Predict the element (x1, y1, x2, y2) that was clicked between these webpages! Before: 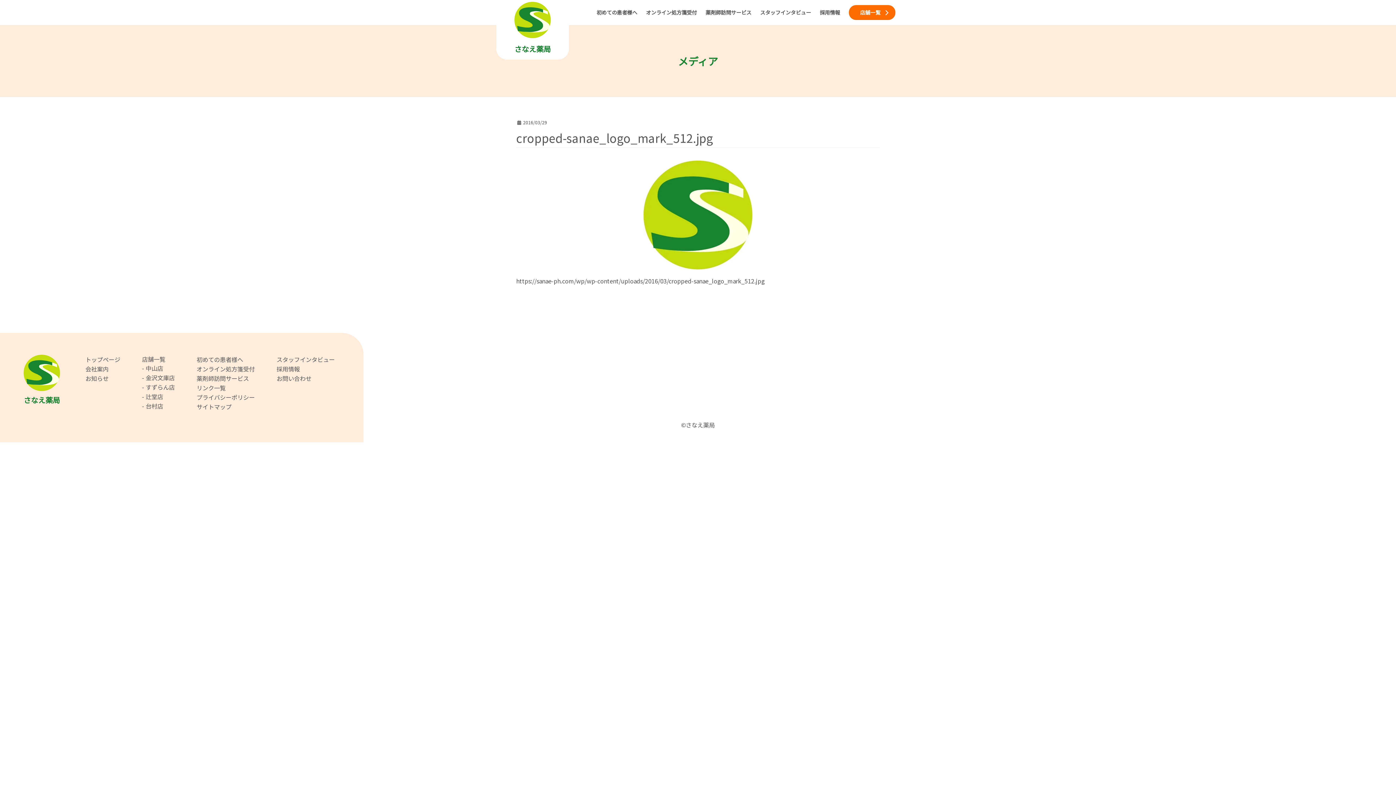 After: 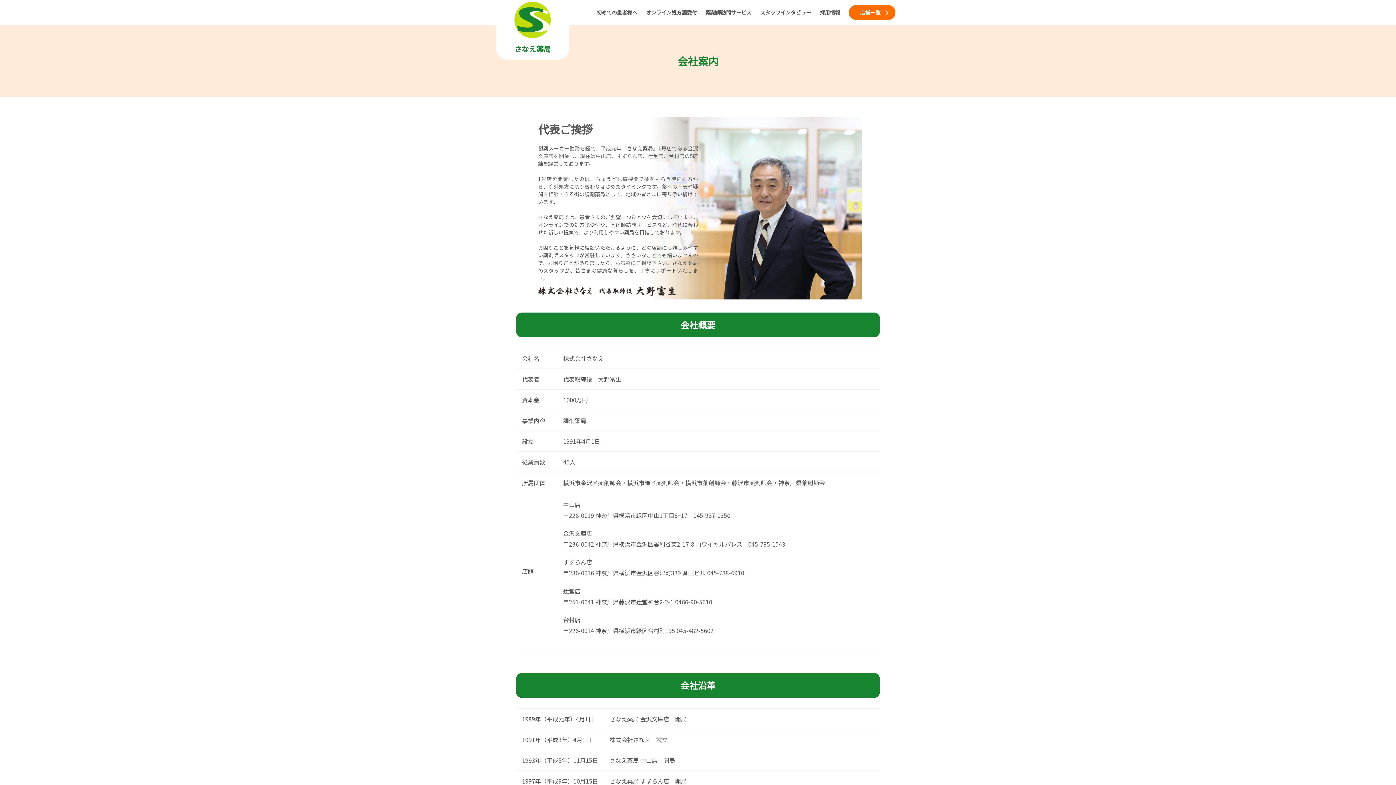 Action: label: 会社案内 bbox: (85, 364, 108, 373)